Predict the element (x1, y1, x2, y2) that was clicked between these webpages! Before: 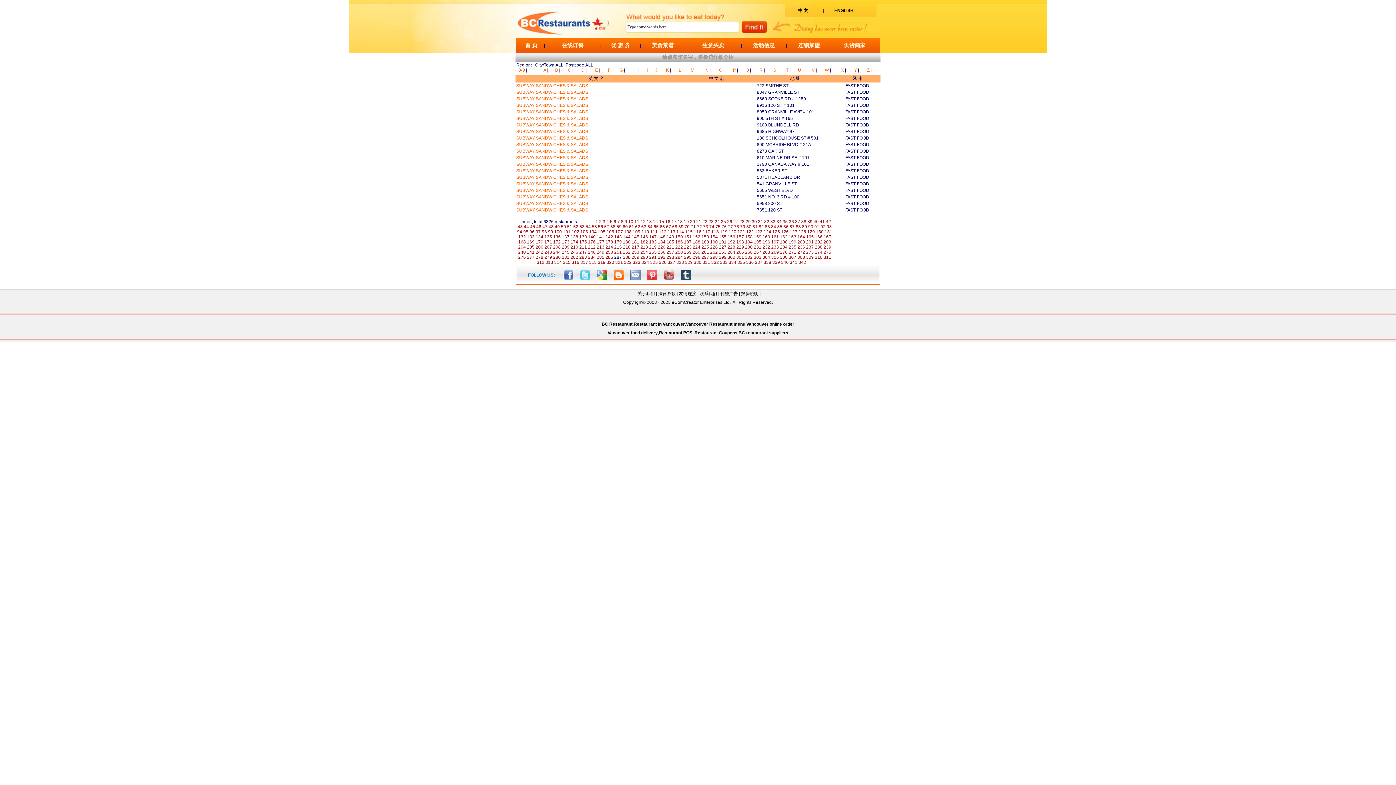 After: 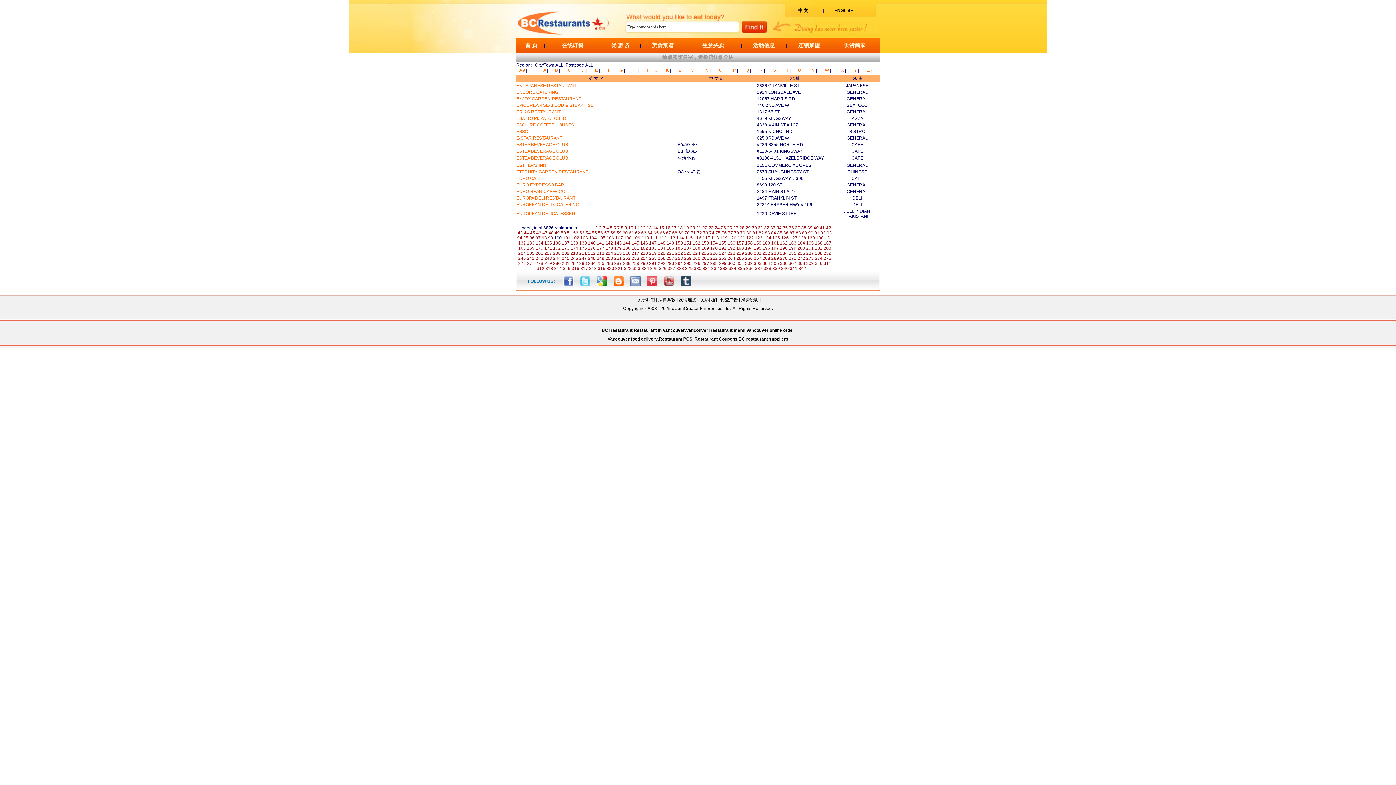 Action: bbox: (554, 229, 562, 234) label: 100